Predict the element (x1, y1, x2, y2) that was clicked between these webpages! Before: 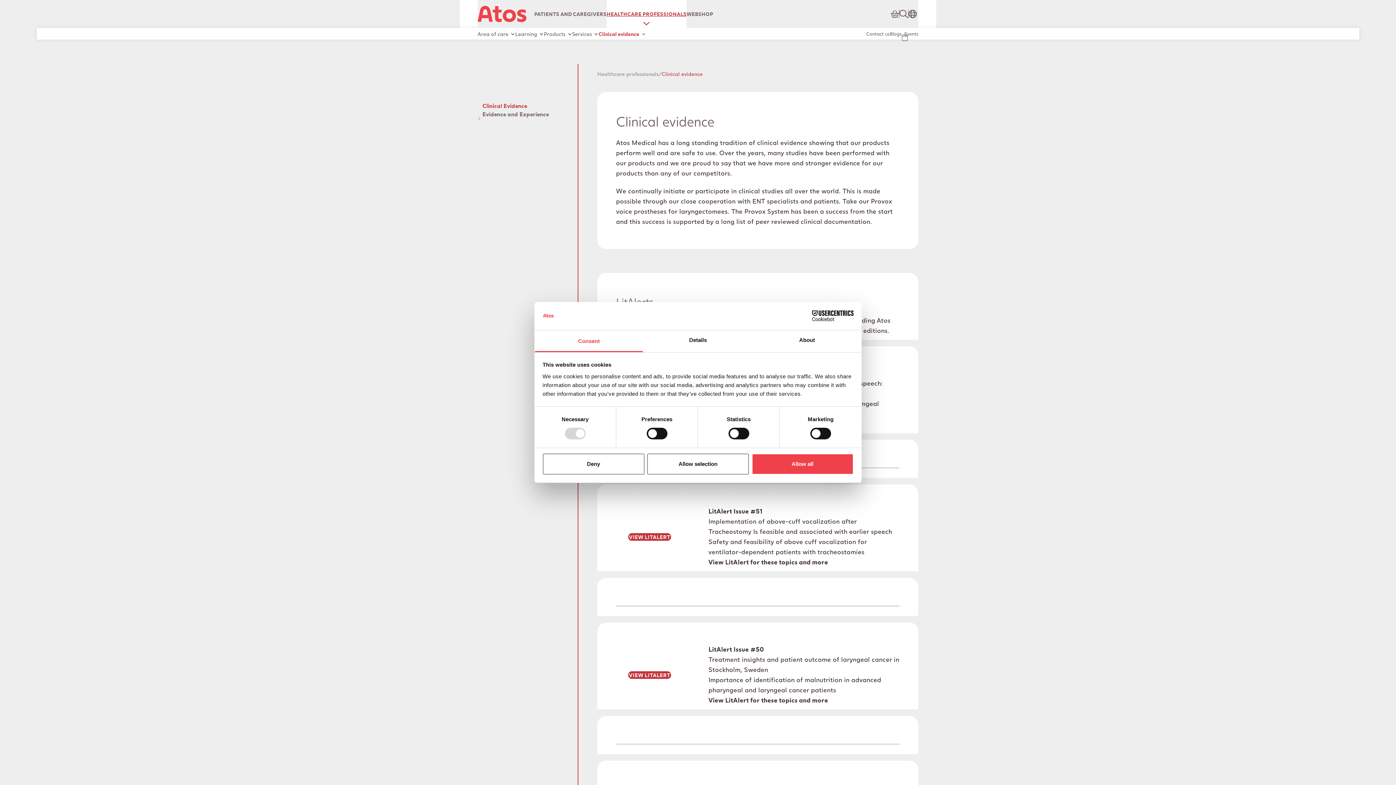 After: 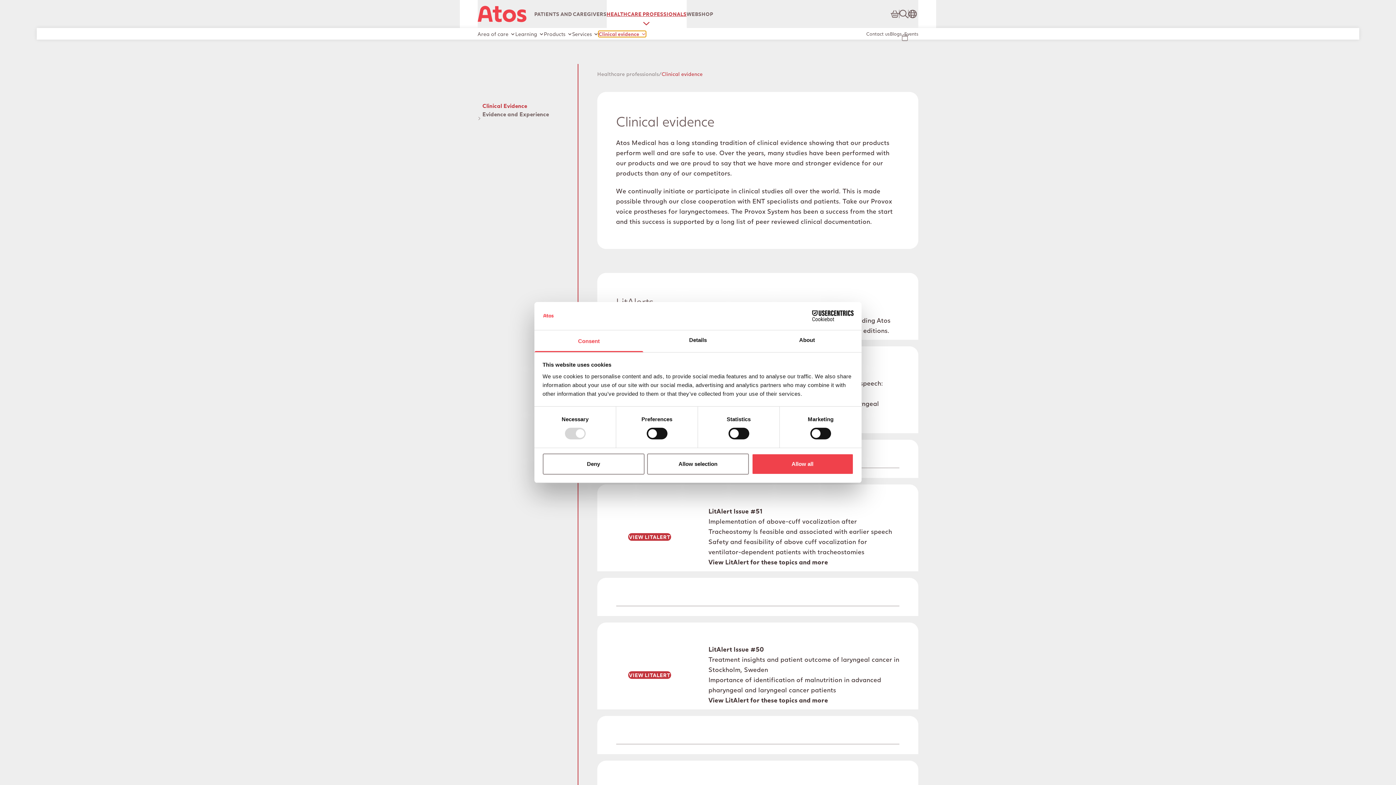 Action: bbox: (598, 30, 646, 36) label: Show submenu for Clinical evidence